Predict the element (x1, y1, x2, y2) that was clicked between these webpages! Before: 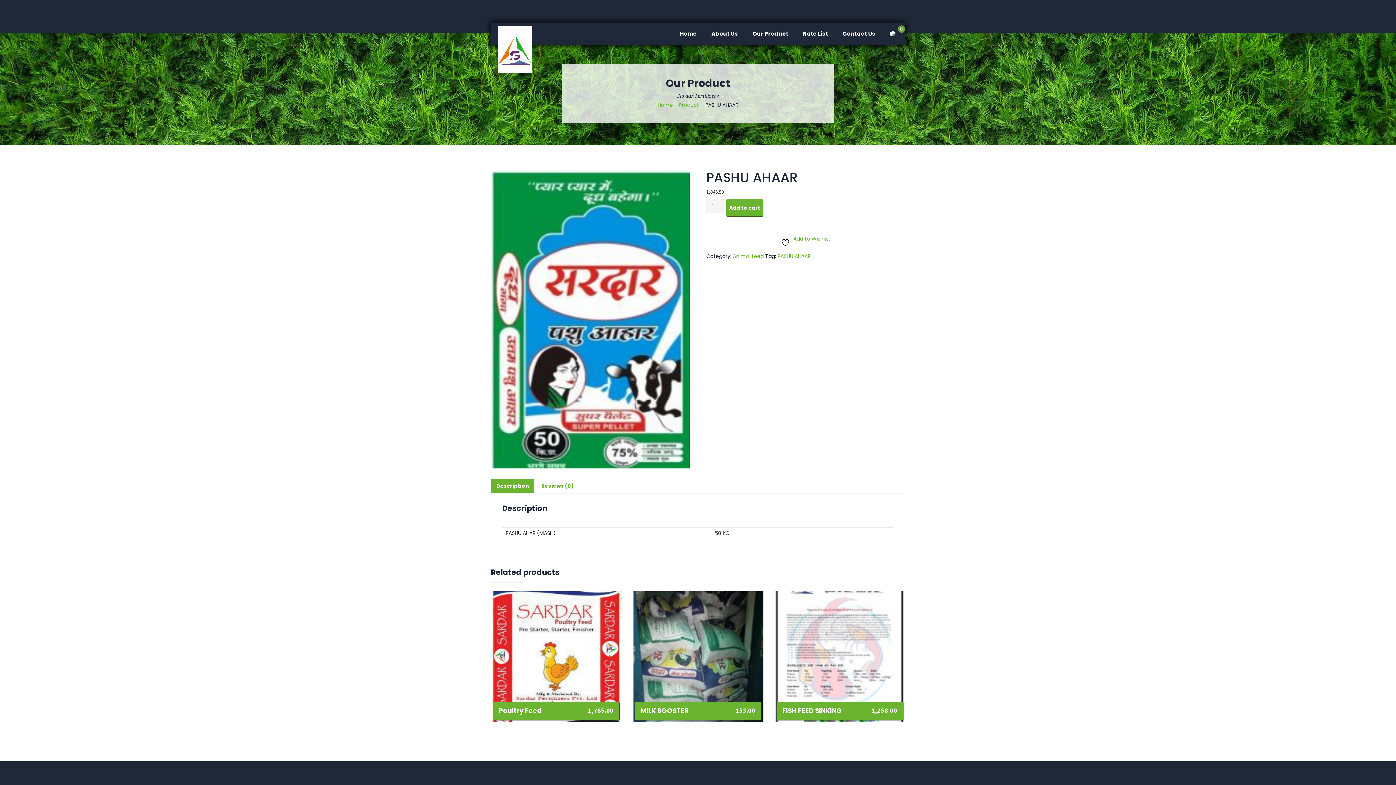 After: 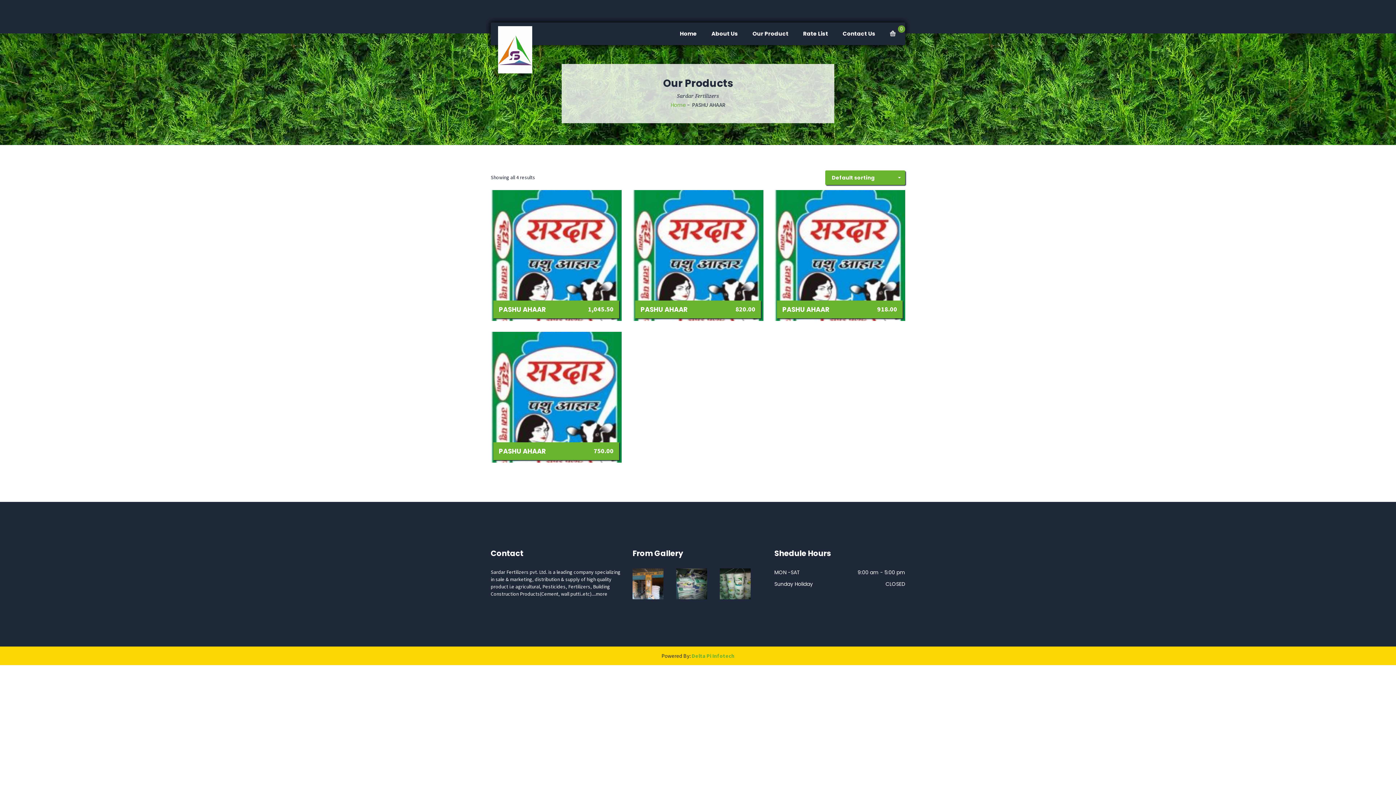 Action: label: PASHU AHAAR bbox: (777, 252, 810, 260)